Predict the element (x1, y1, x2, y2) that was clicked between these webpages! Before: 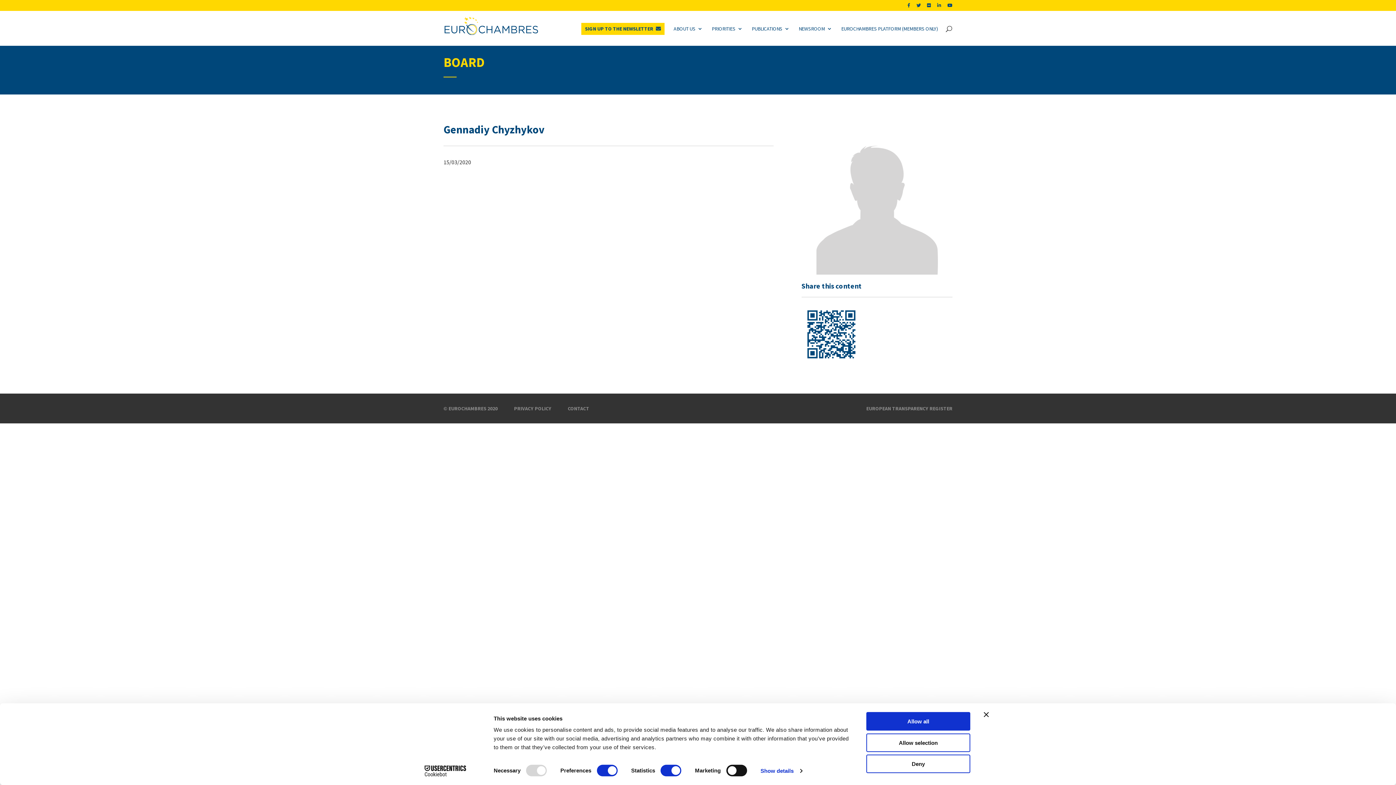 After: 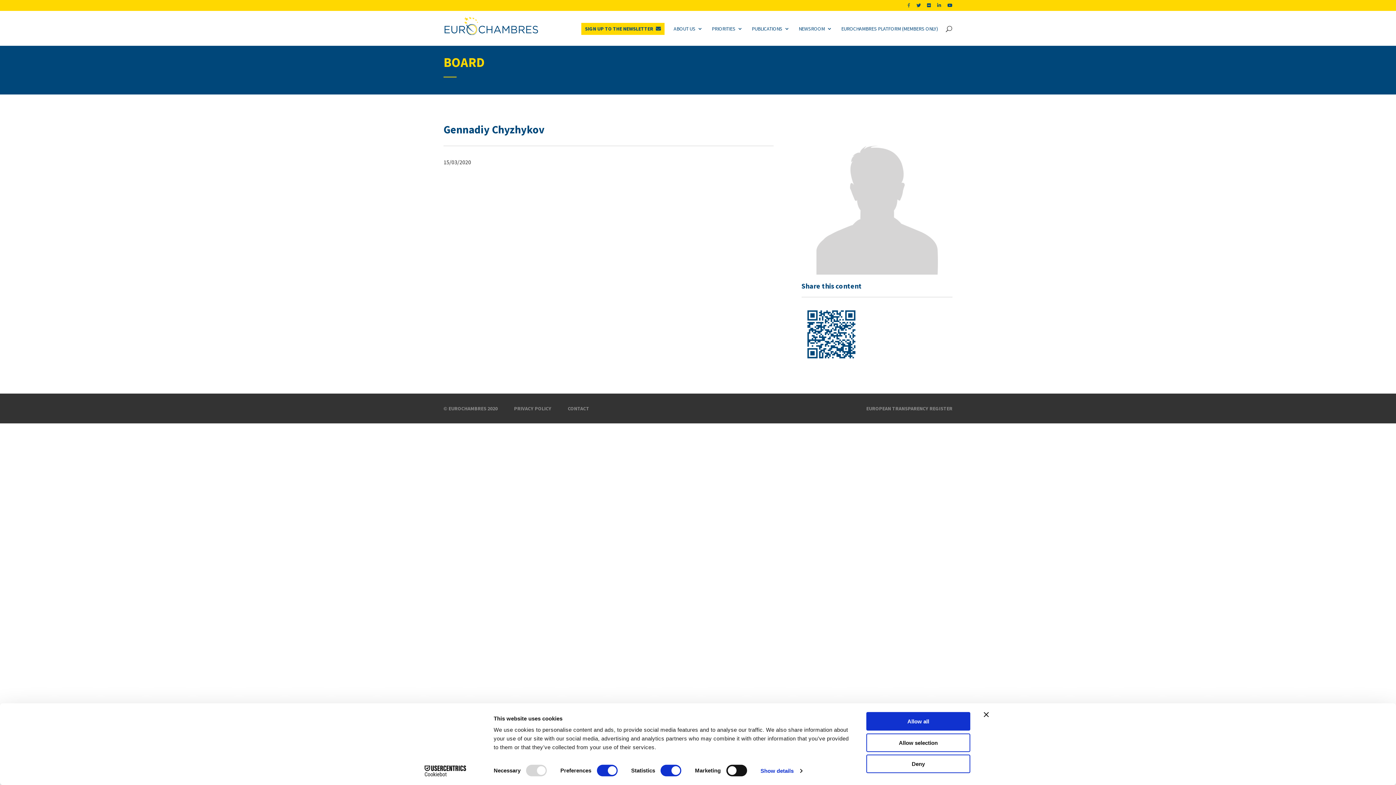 Action: bbox: (907, 3, 910, 10)